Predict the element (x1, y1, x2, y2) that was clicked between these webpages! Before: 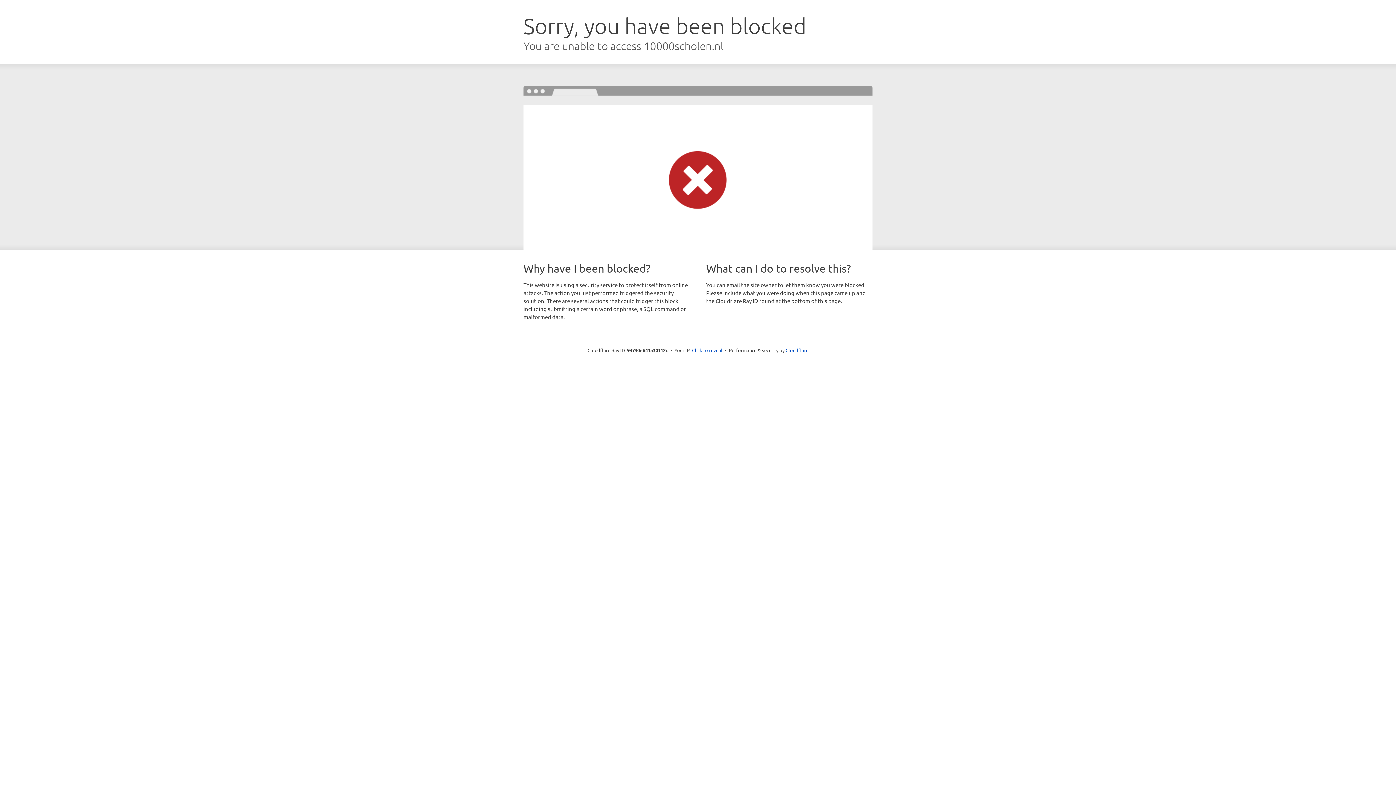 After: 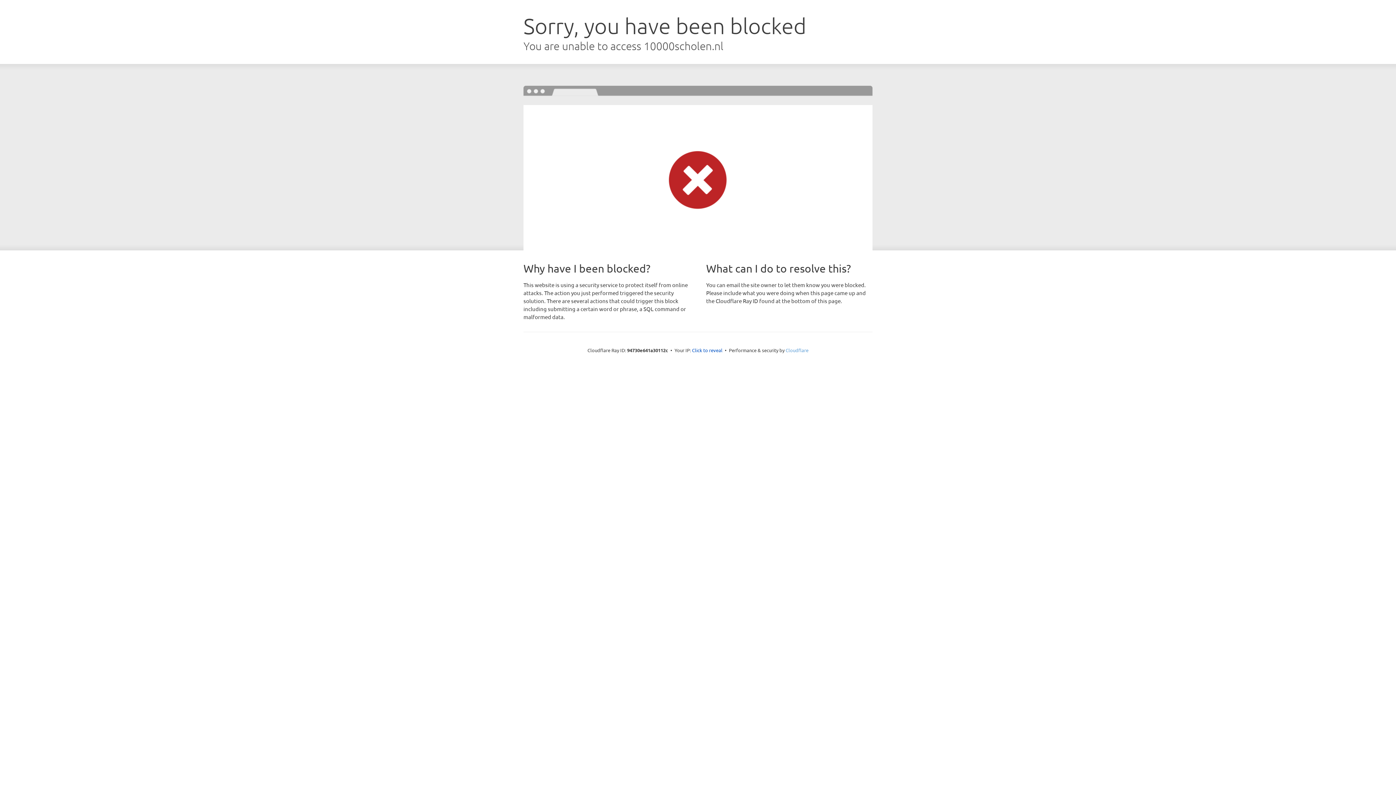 Action: bbox: (785, 347, 808, 353) label: Cloudflare